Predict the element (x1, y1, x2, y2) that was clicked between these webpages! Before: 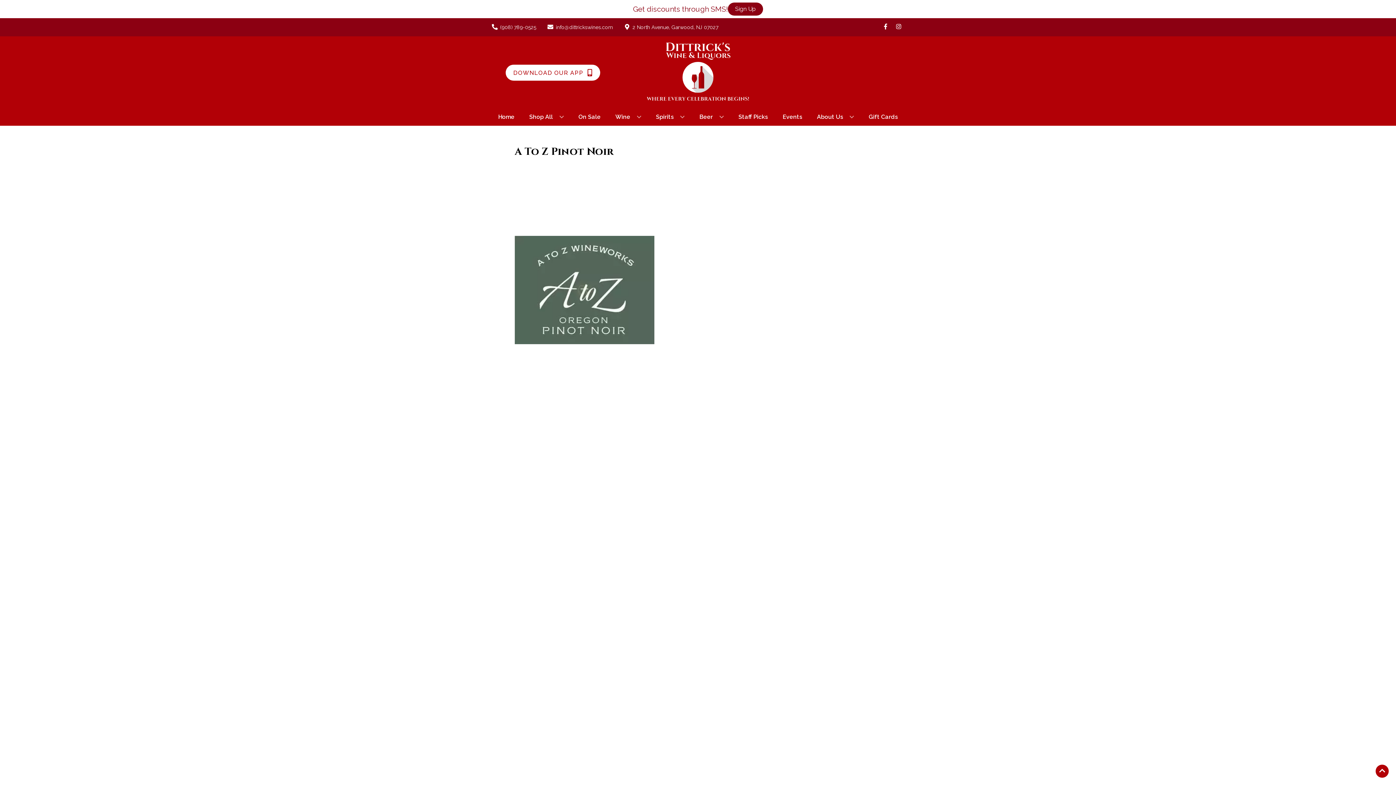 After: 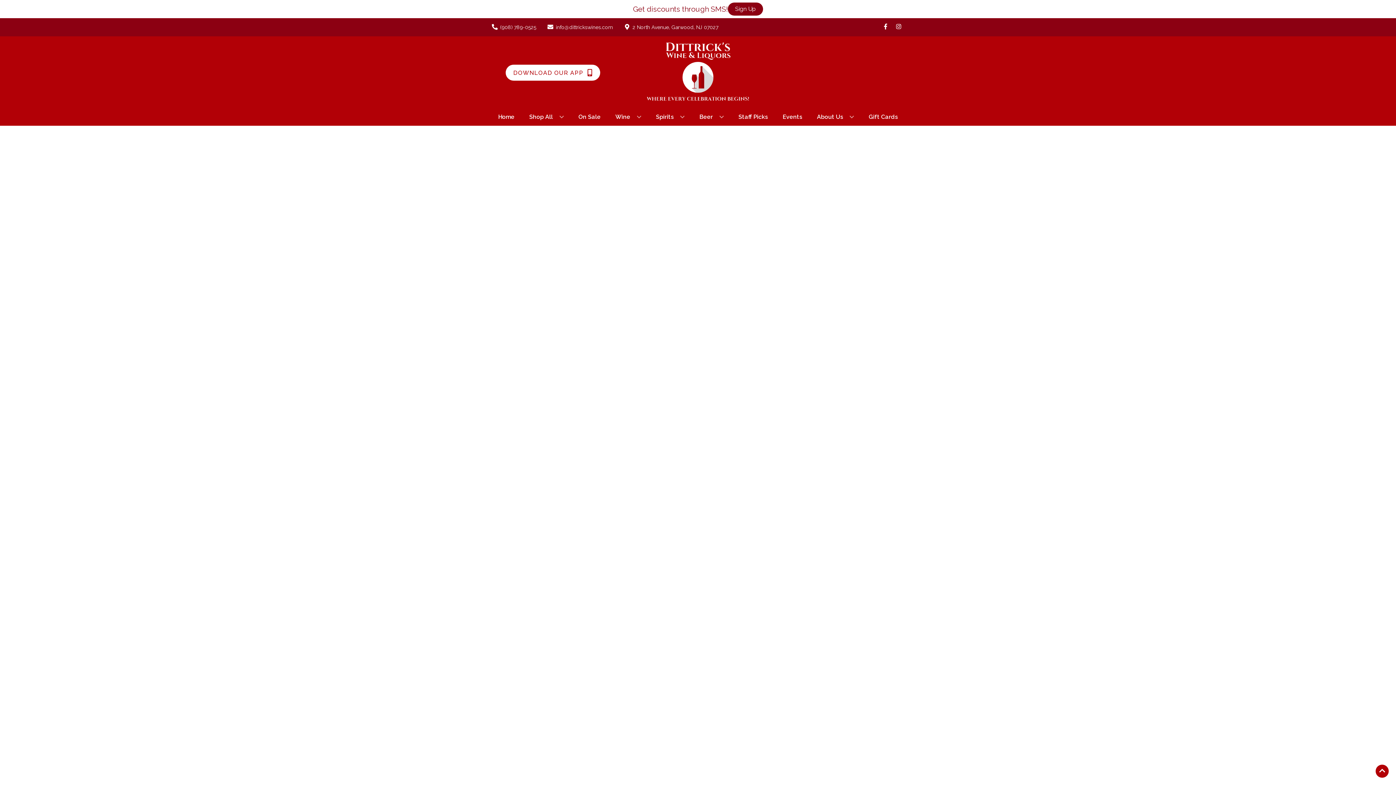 Action: bbox: (735, 109, 771, 125) label: Staff Picks